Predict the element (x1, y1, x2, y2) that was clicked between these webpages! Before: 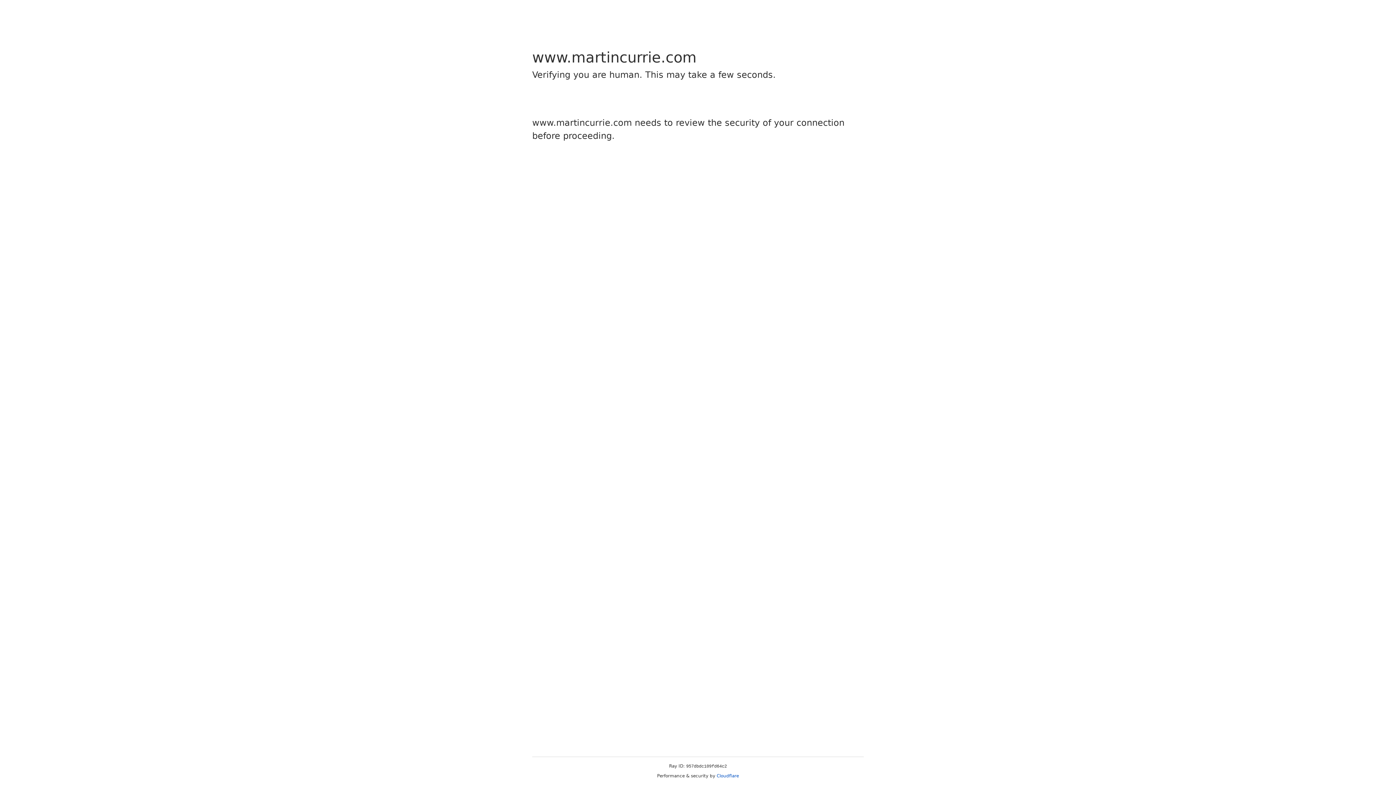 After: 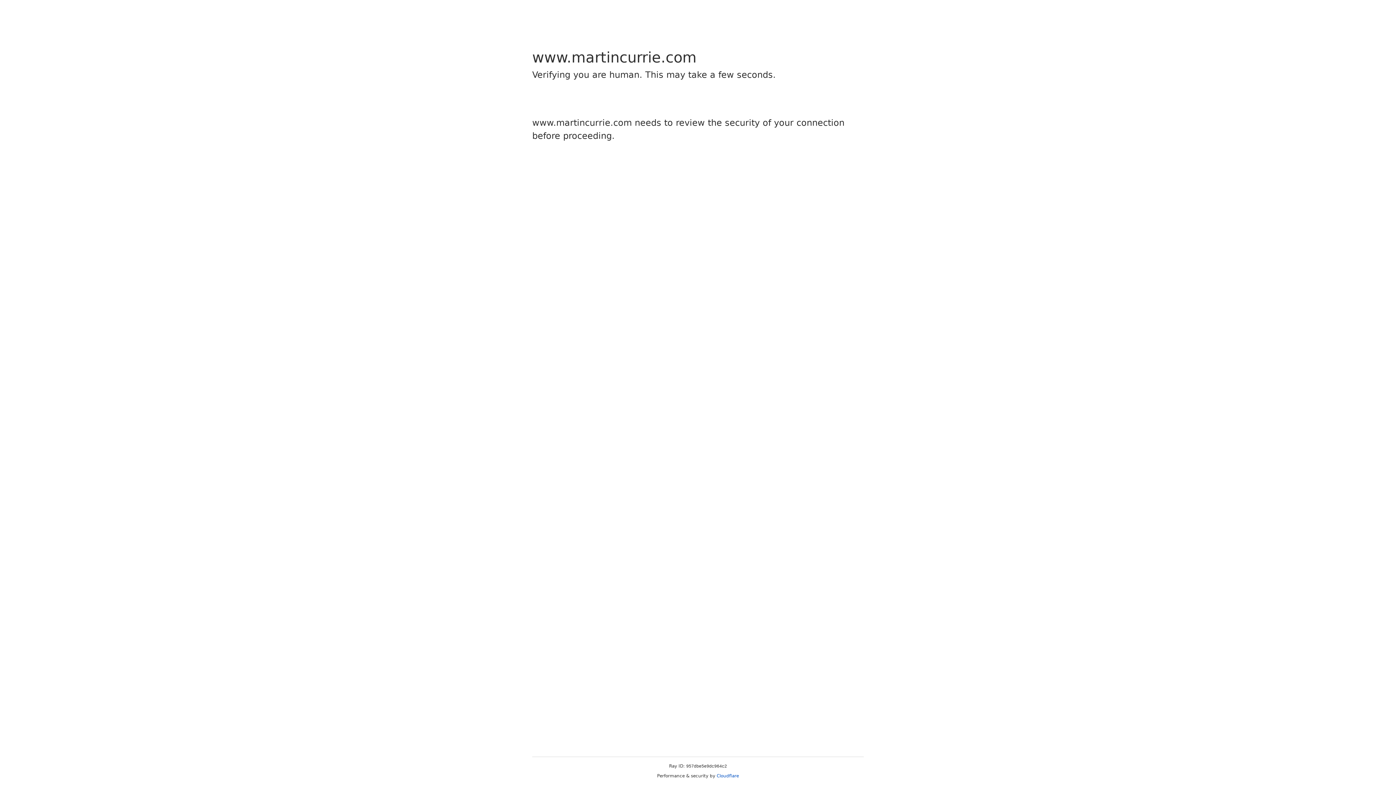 Action: label: Cloudflare bbox: (716, 773, 739, 778)